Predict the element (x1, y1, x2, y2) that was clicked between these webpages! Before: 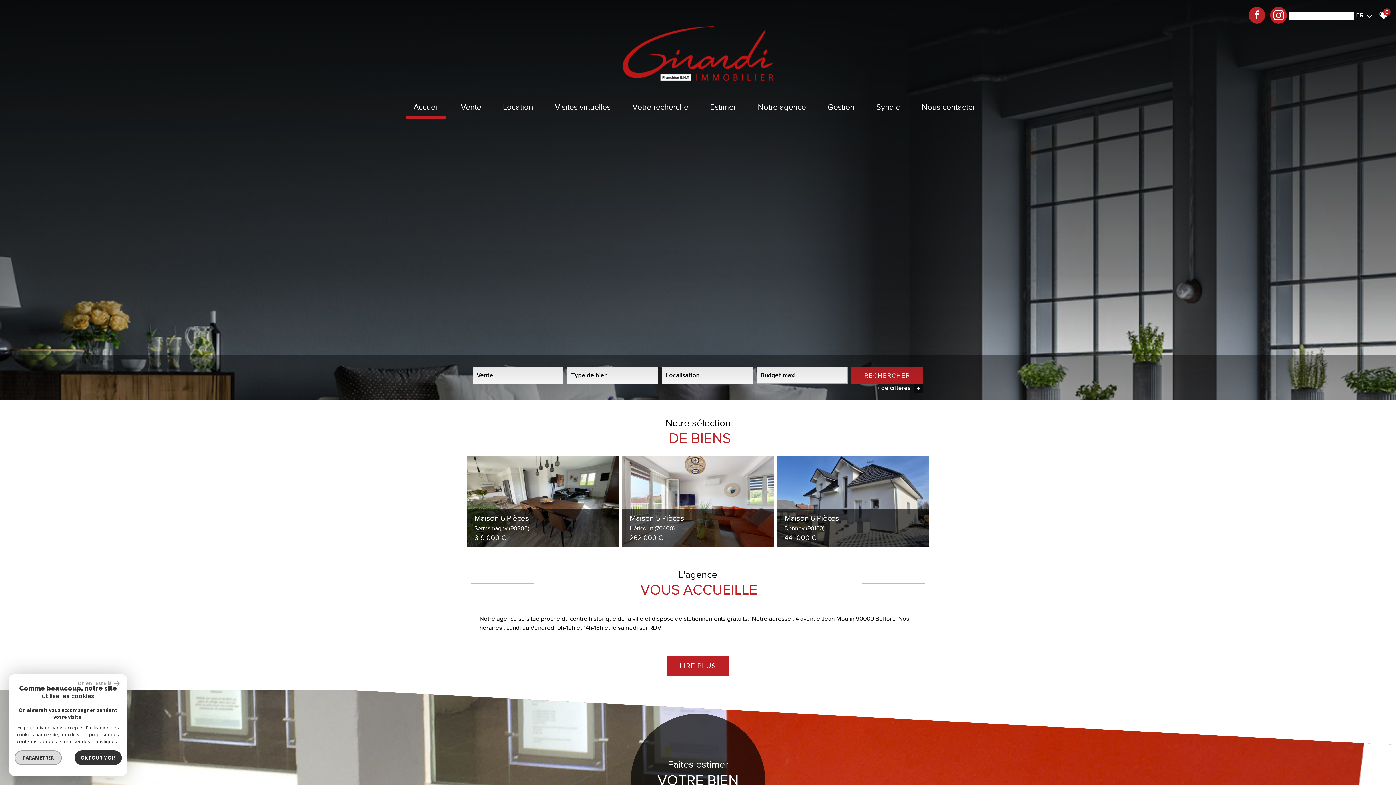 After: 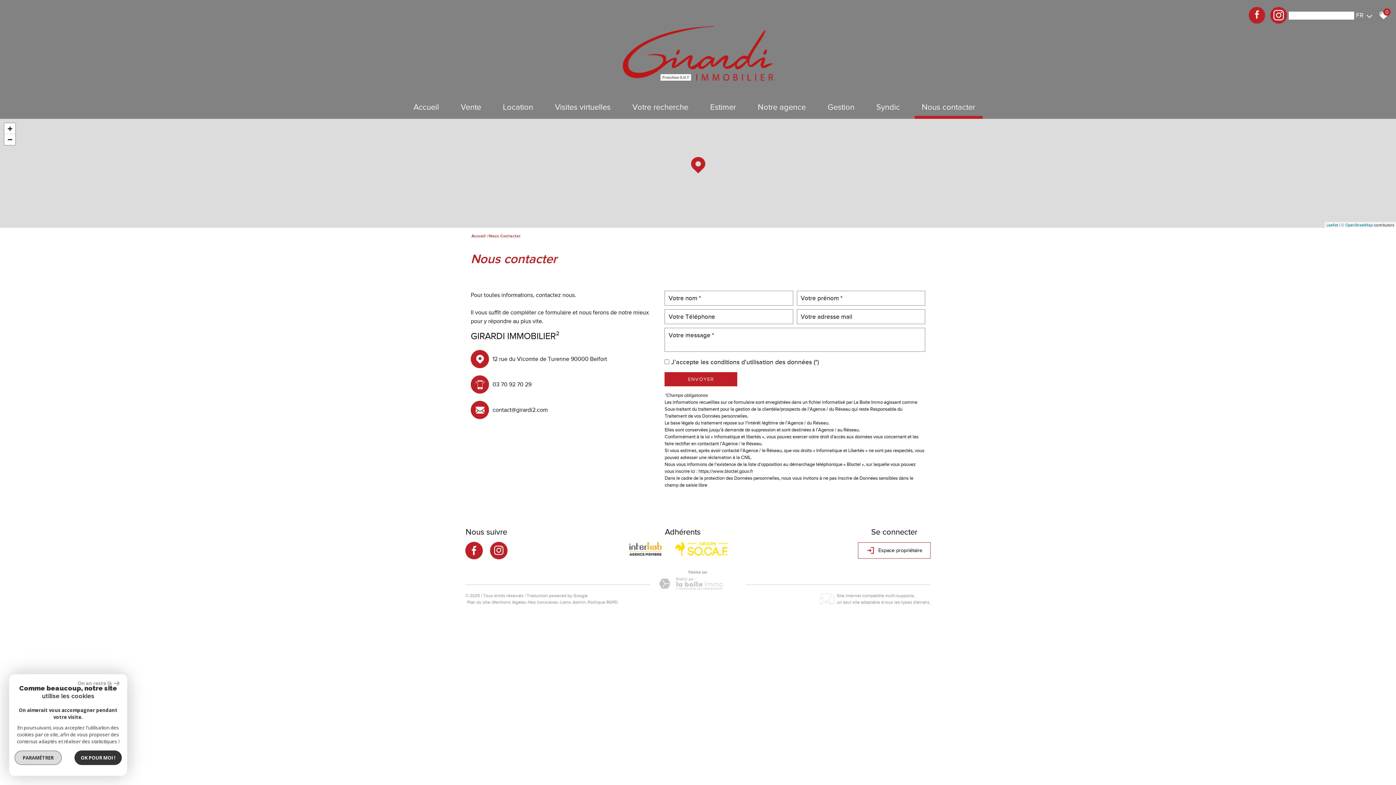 Action: label: Nous contacter bbox: (914, 96, 982, 118)